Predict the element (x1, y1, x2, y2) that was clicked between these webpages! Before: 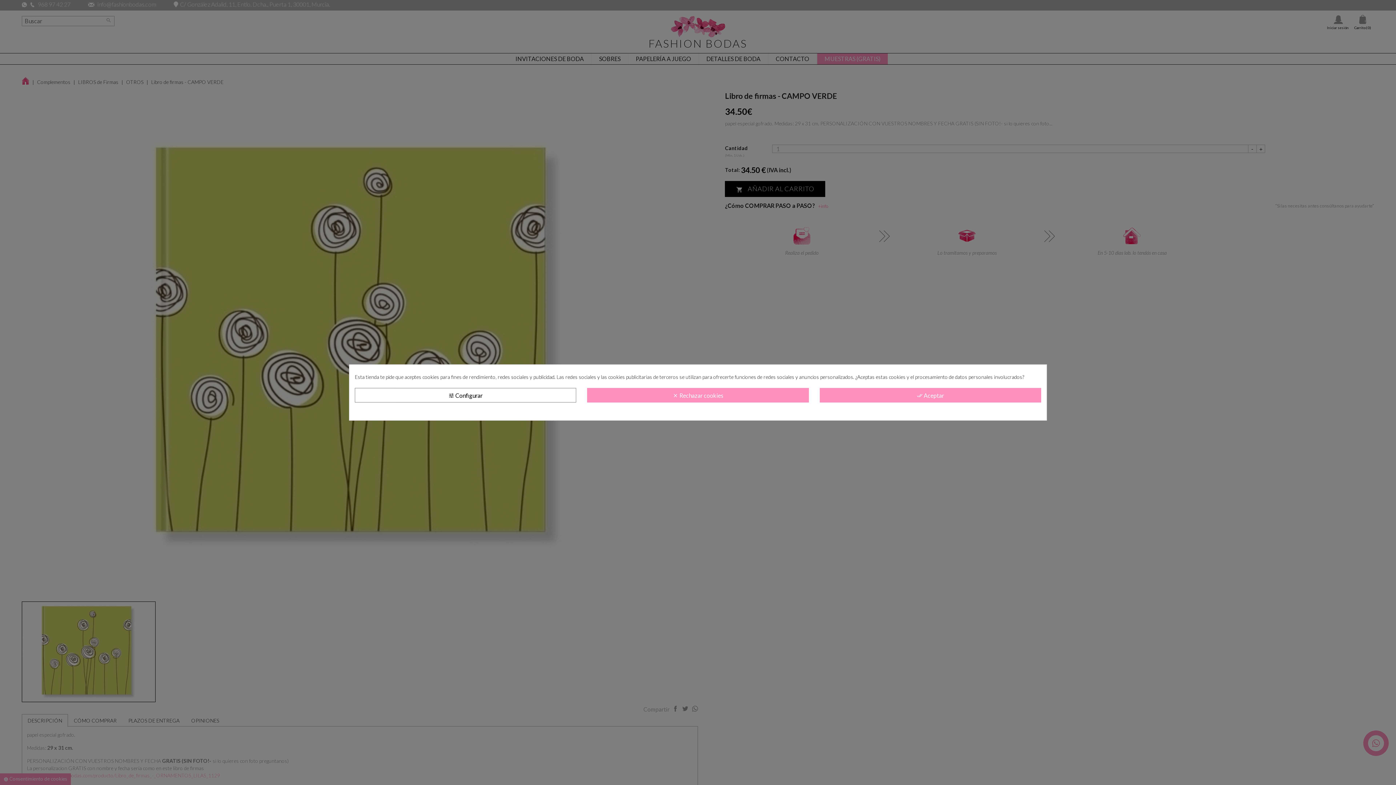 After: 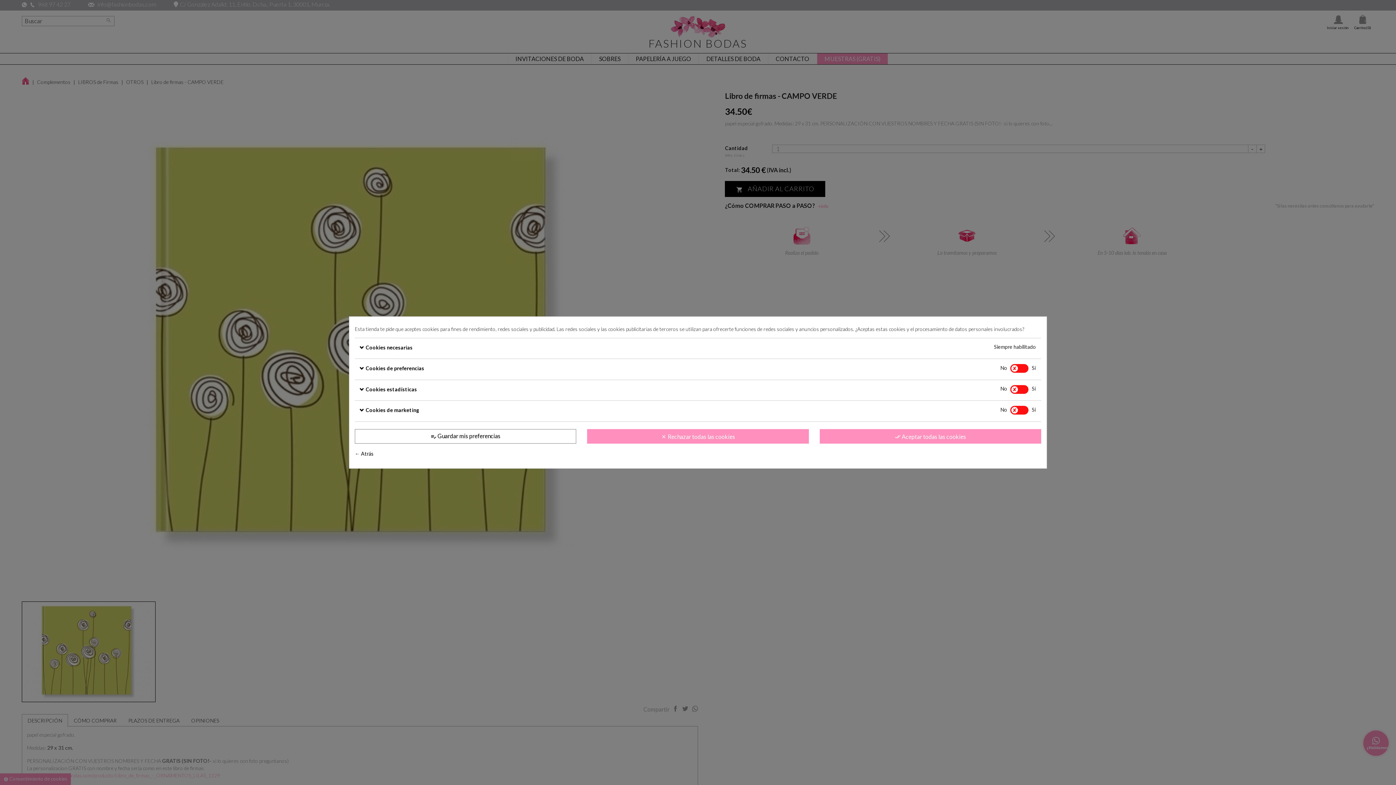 Action: label: tune Configurar bbox: (354, 388, 576, 402)